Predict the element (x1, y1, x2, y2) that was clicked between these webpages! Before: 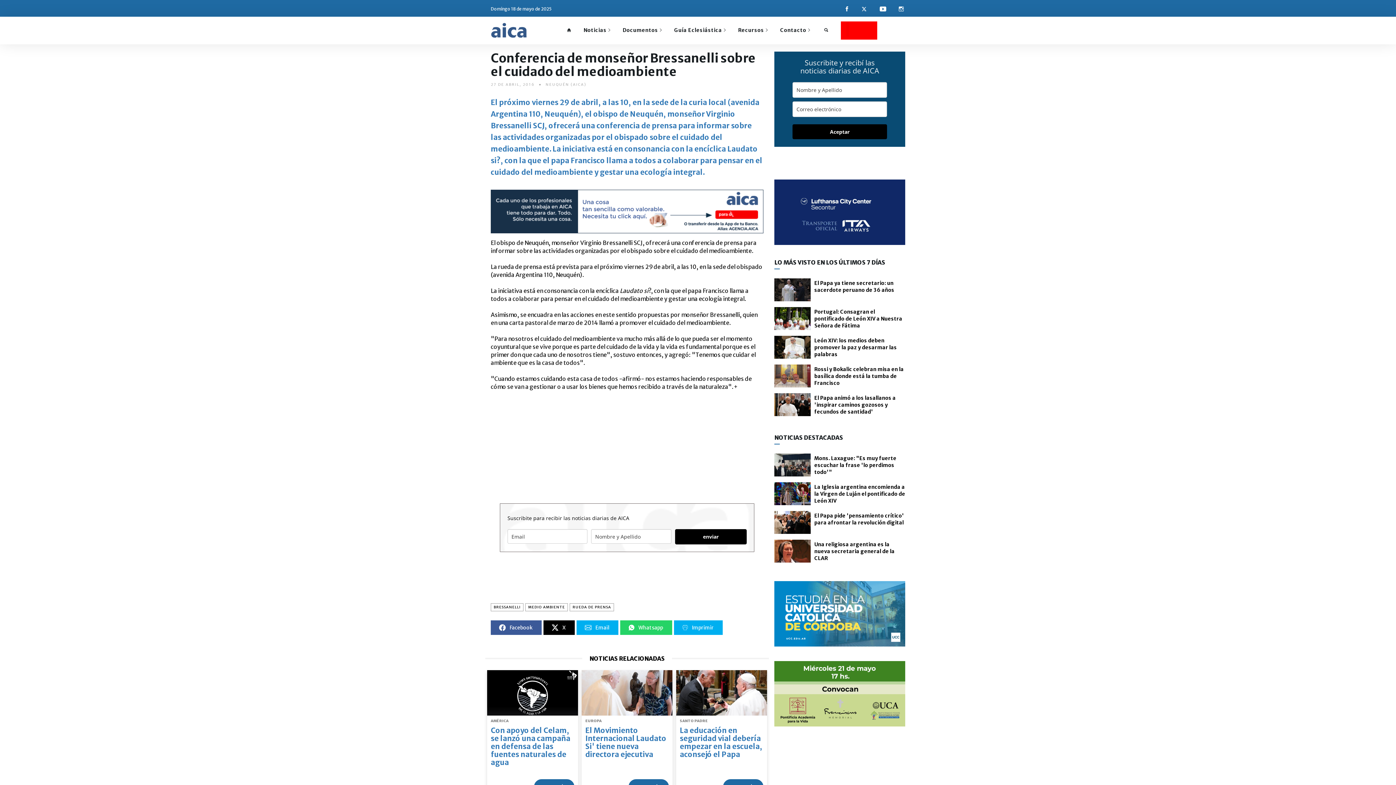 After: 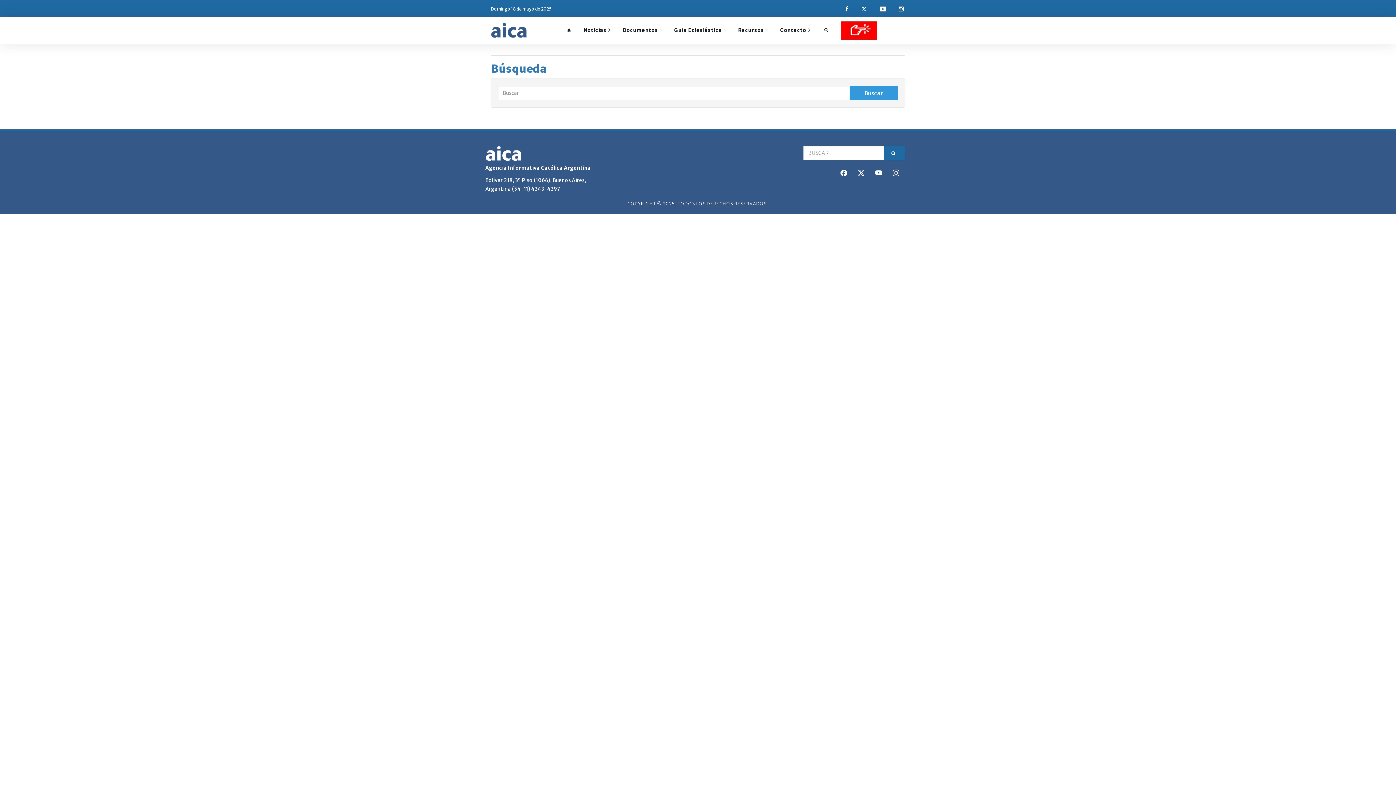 Action: bbox: (816, 20, 834, 39)